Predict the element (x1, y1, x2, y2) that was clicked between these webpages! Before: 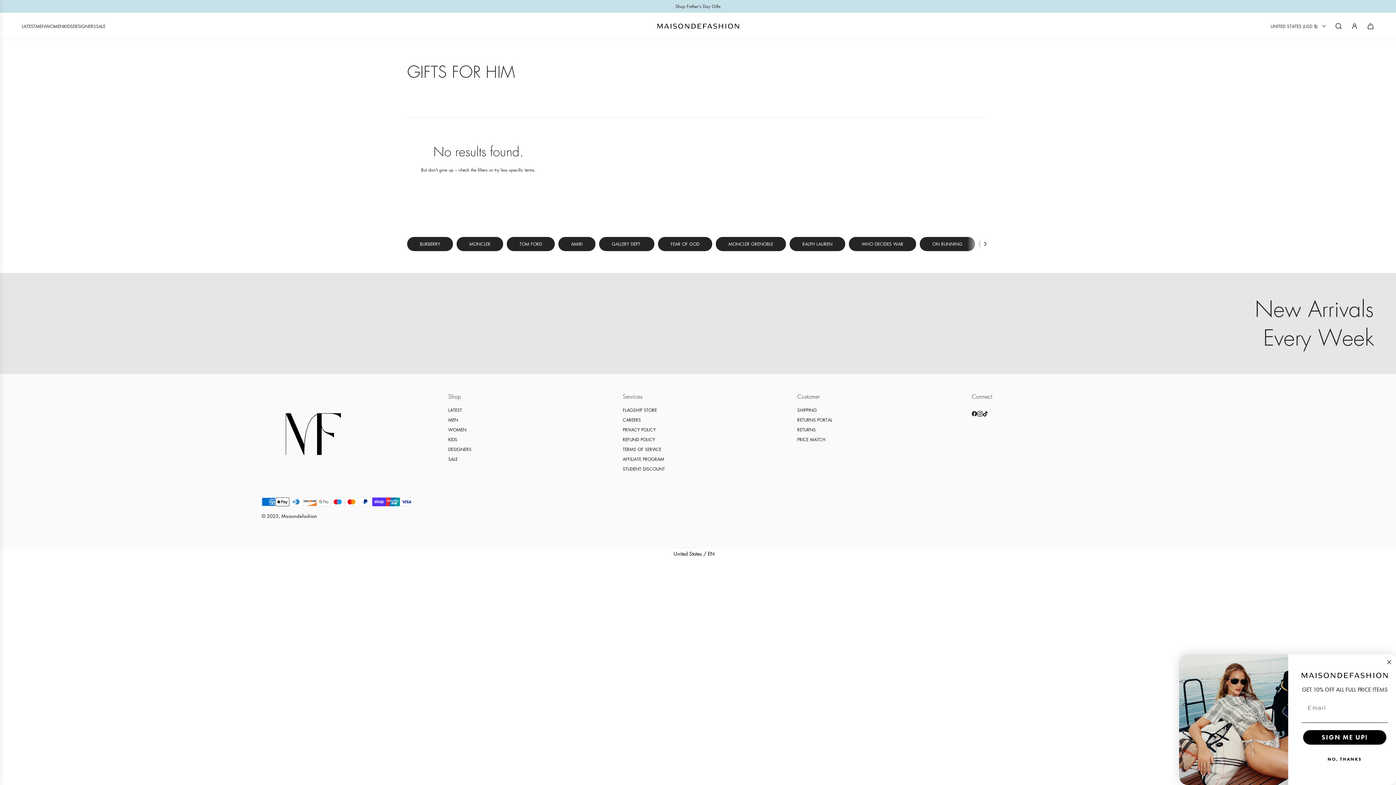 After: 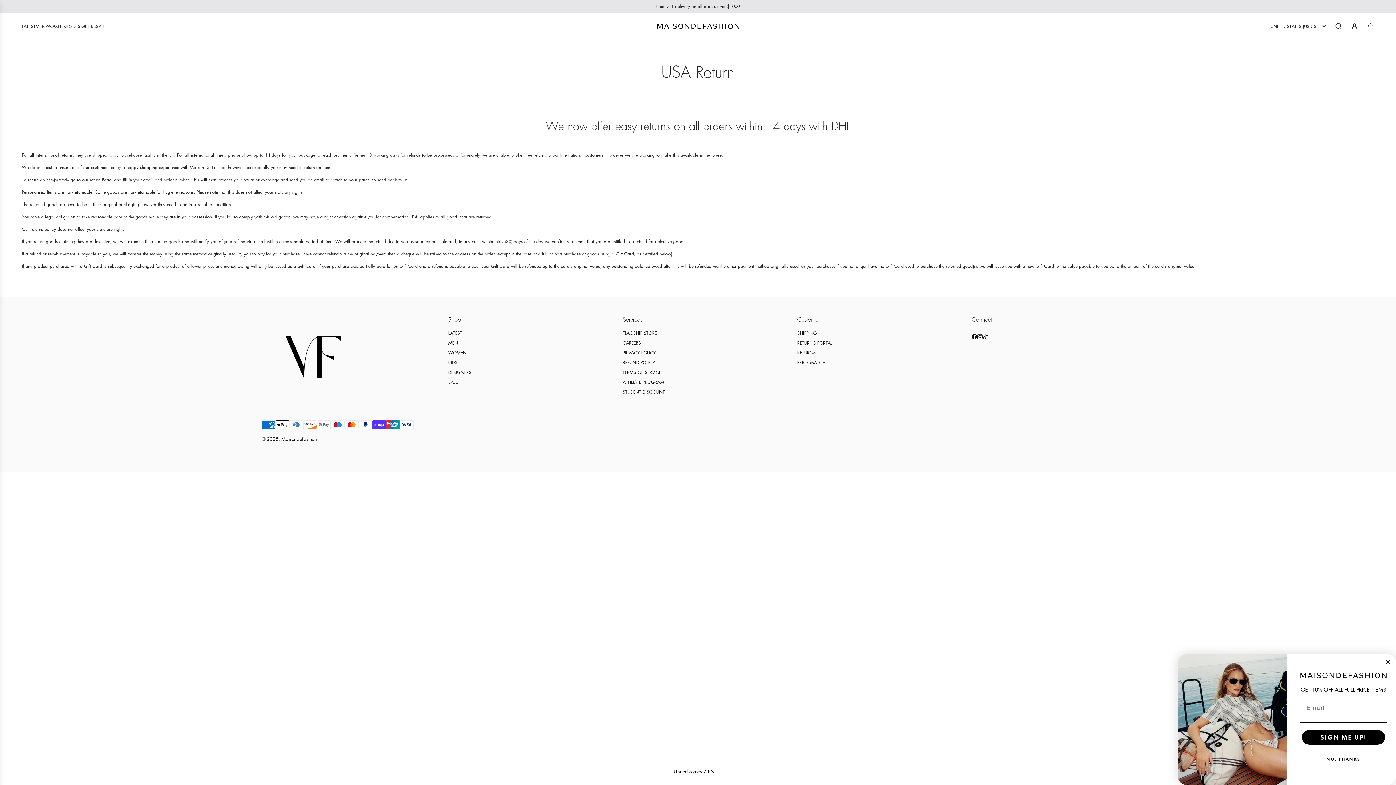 Action: label: RETURNS bbox: (797, 426, 816, 432)